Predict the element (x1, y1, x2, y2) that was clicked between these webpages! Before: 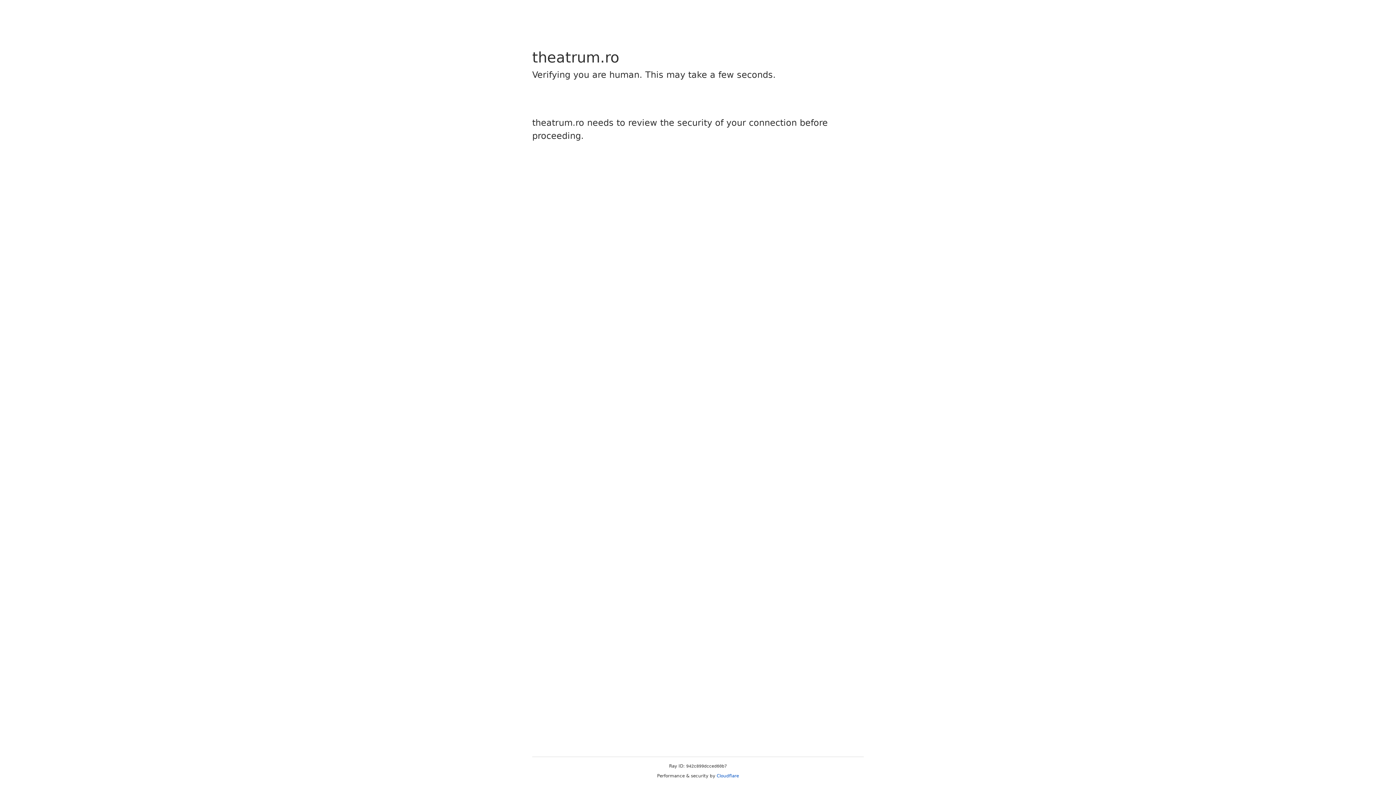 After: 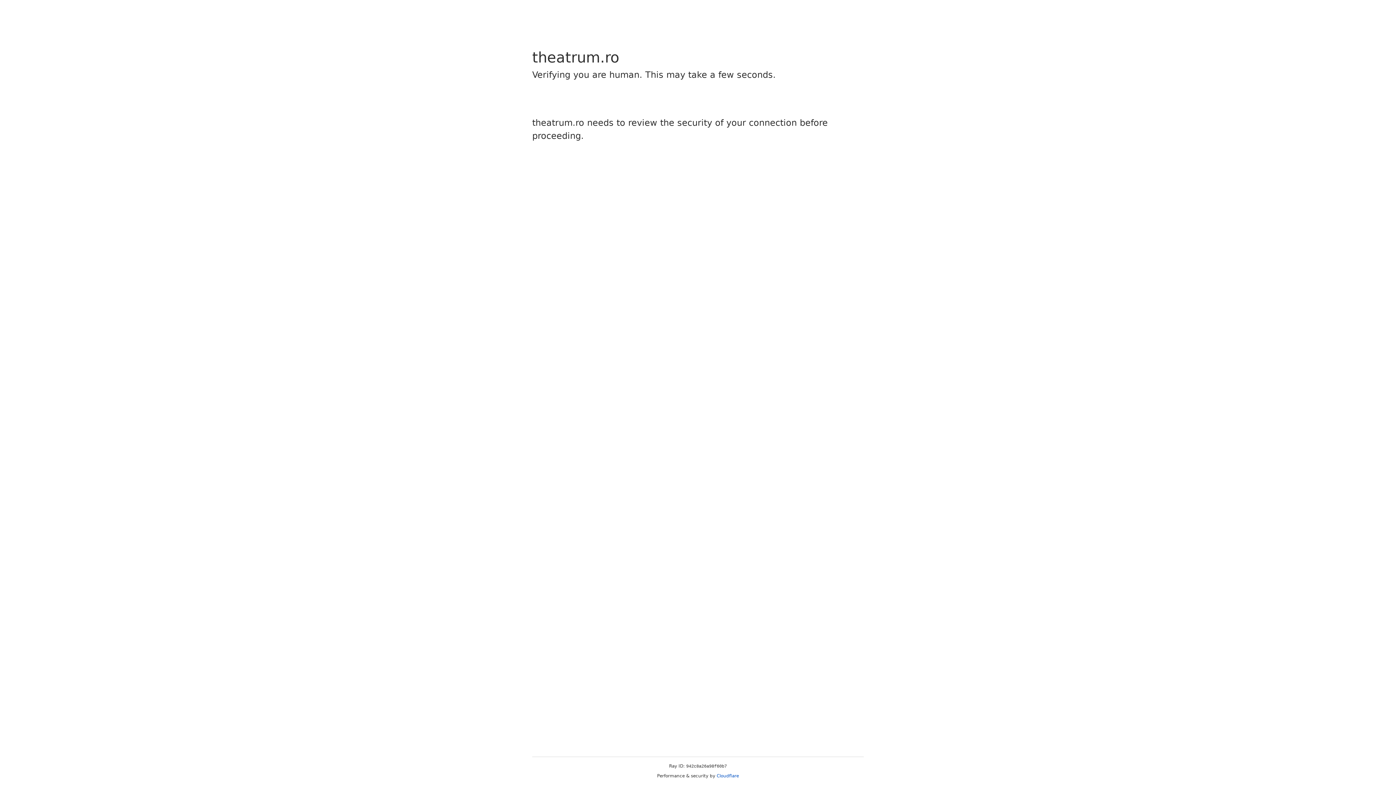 Action: bbox: (716, 773, 739, 778) label: Cloudflare